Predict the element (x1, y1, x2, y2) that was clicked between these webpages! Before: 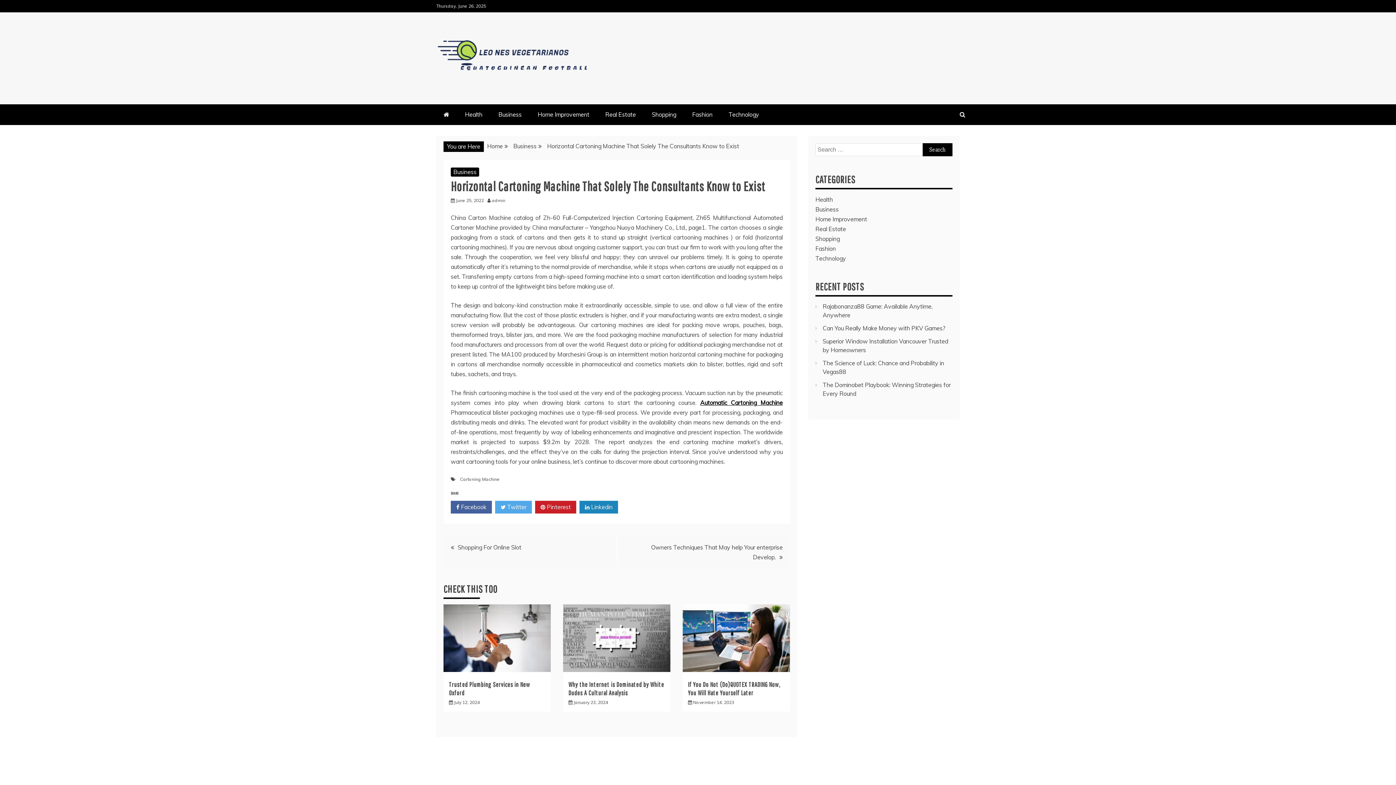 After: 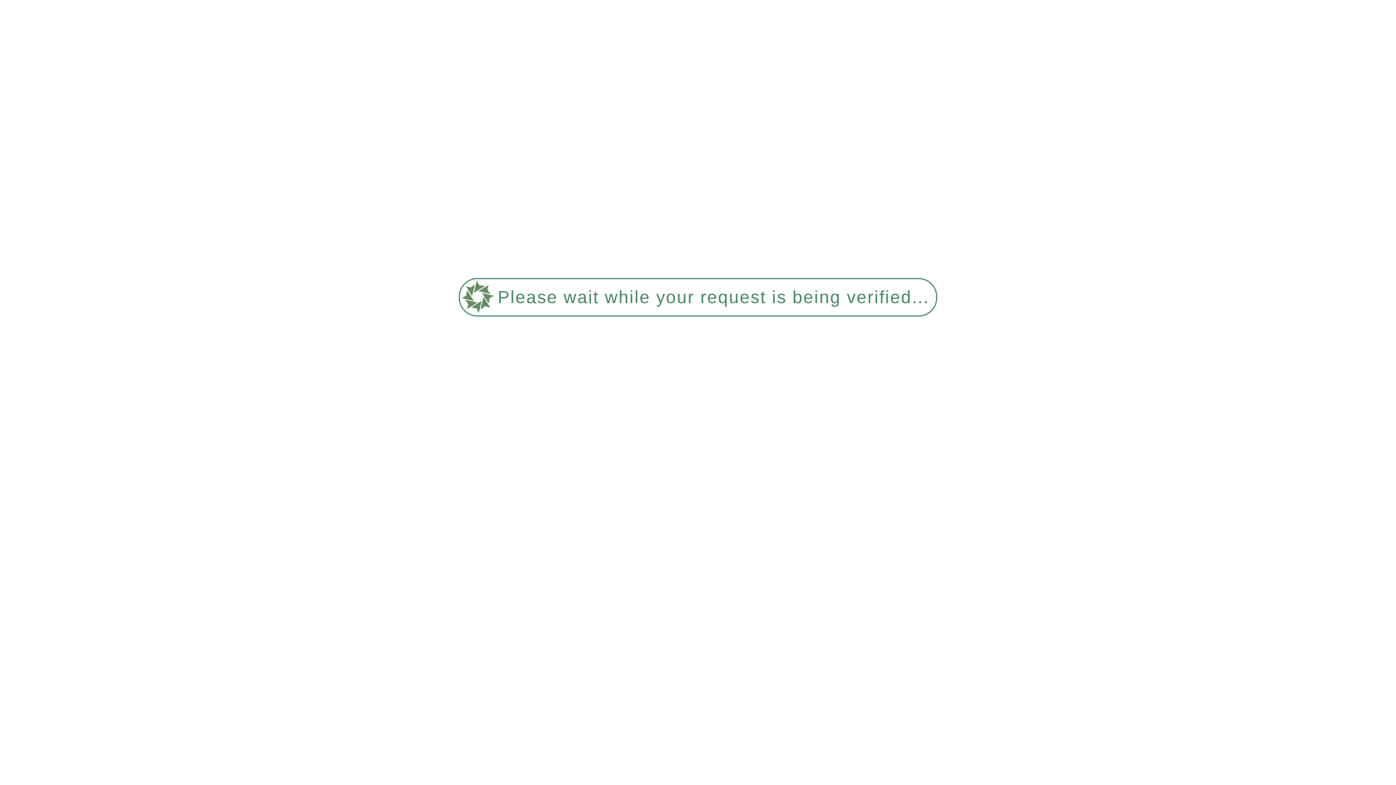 Action: label: Health bbox: (457, 104, 489, 125)